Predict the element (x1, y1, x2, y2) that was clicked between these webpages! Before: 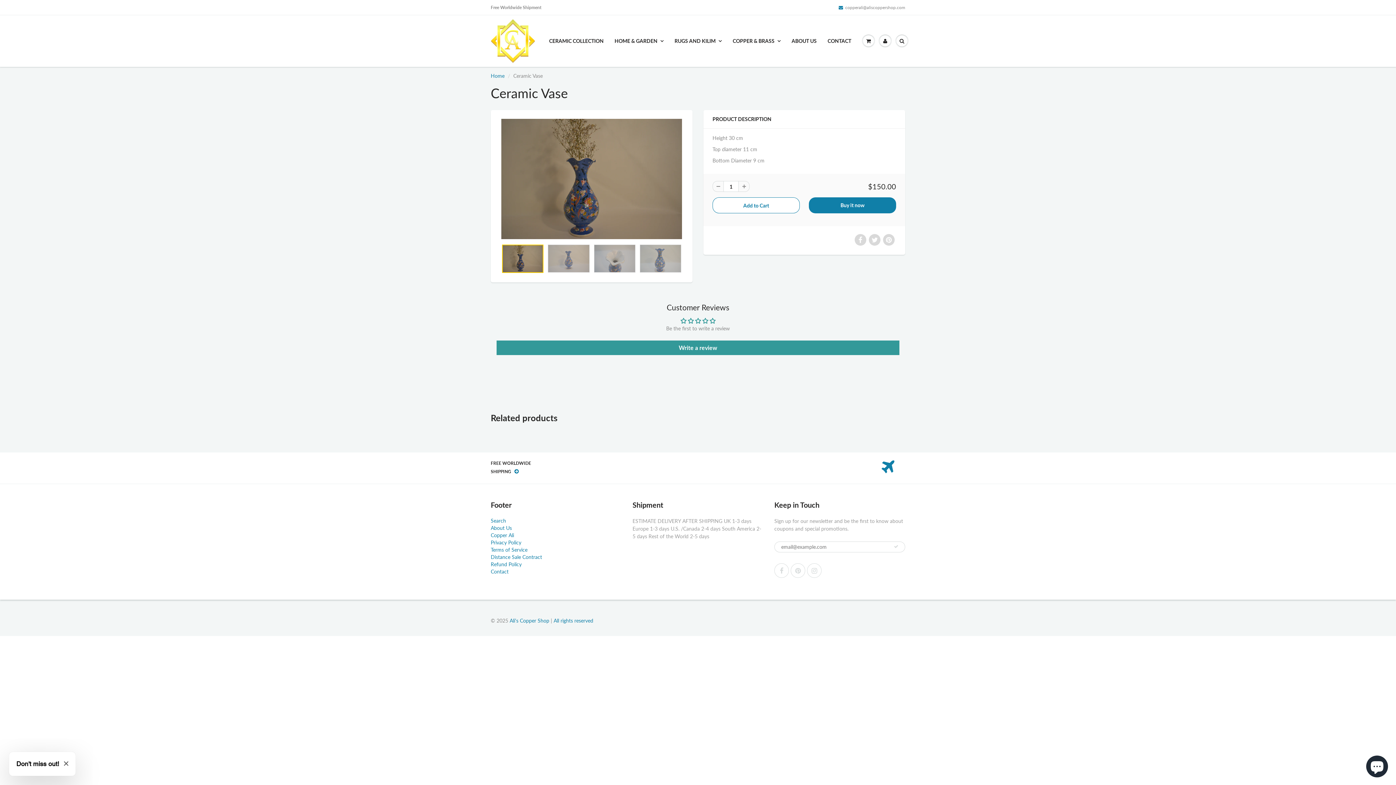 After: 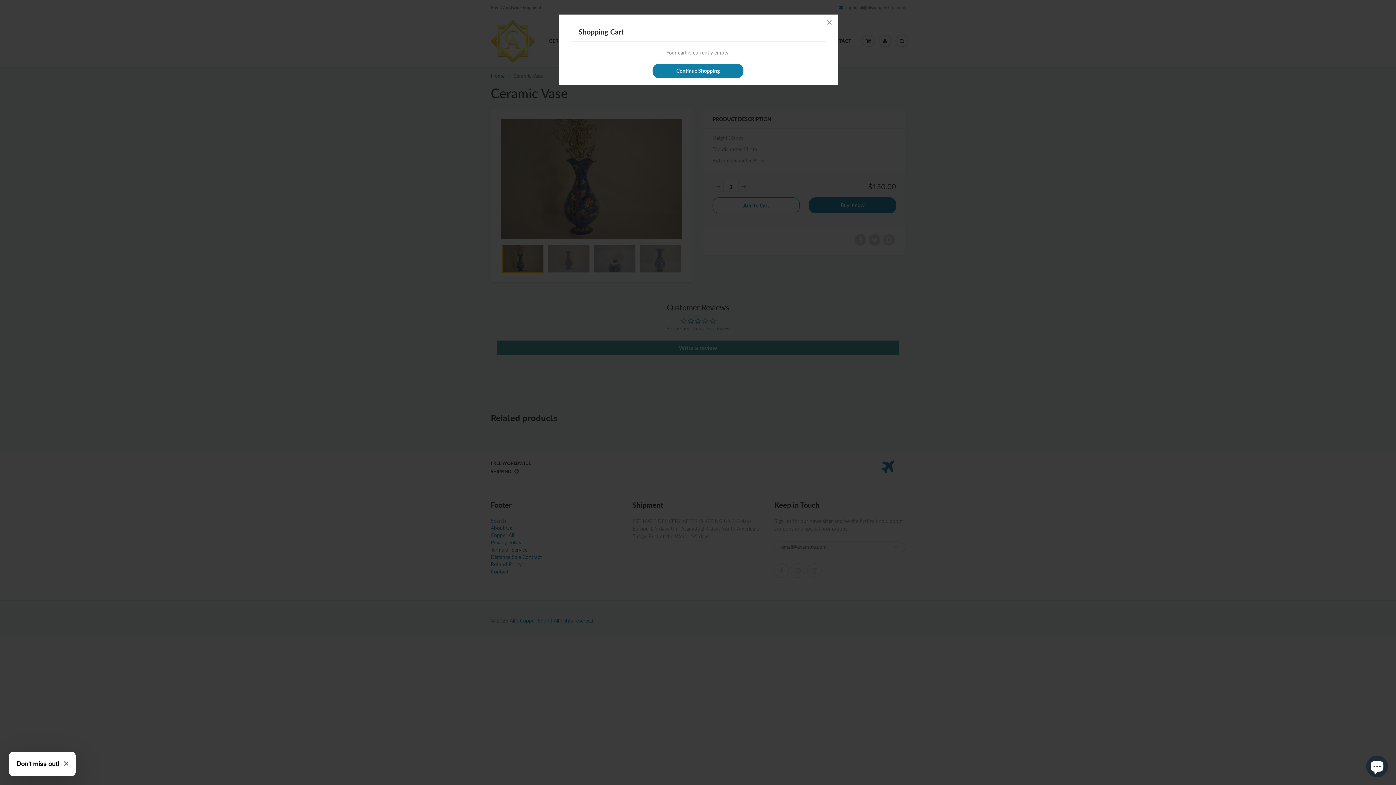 Action: bbox: (860, 35, 877, 46)